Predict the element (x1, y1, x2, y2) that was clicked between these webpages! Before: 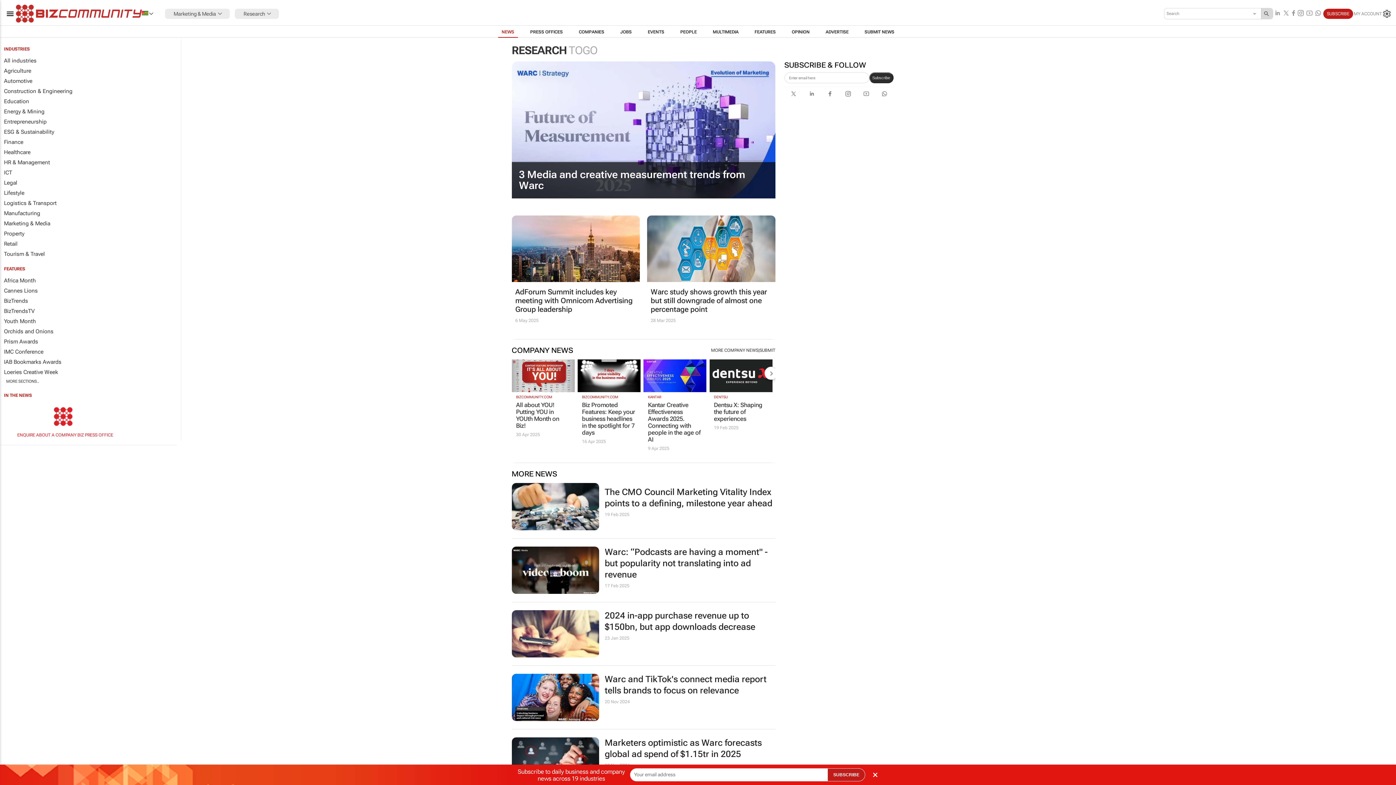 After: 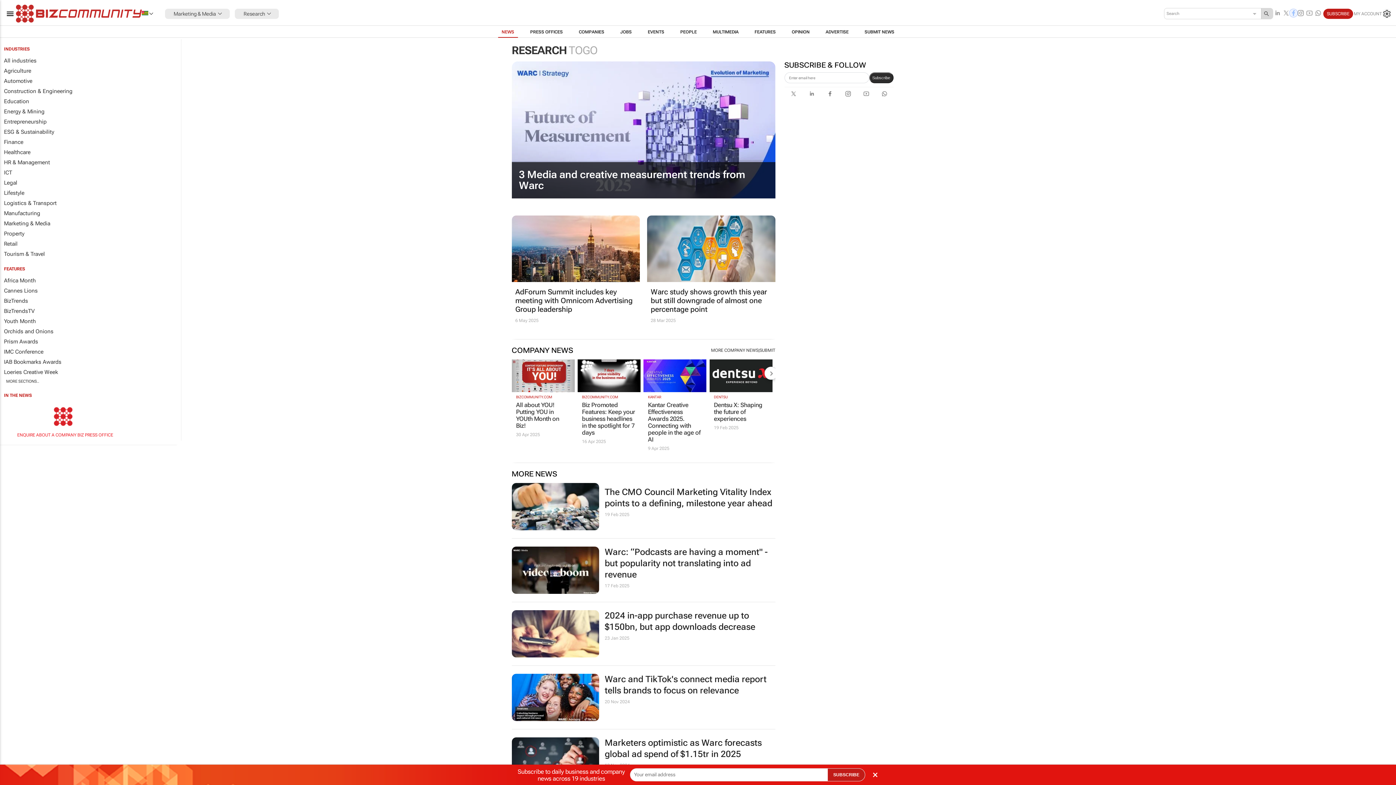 Action: bbox: (1290, 8, 1296, 18)